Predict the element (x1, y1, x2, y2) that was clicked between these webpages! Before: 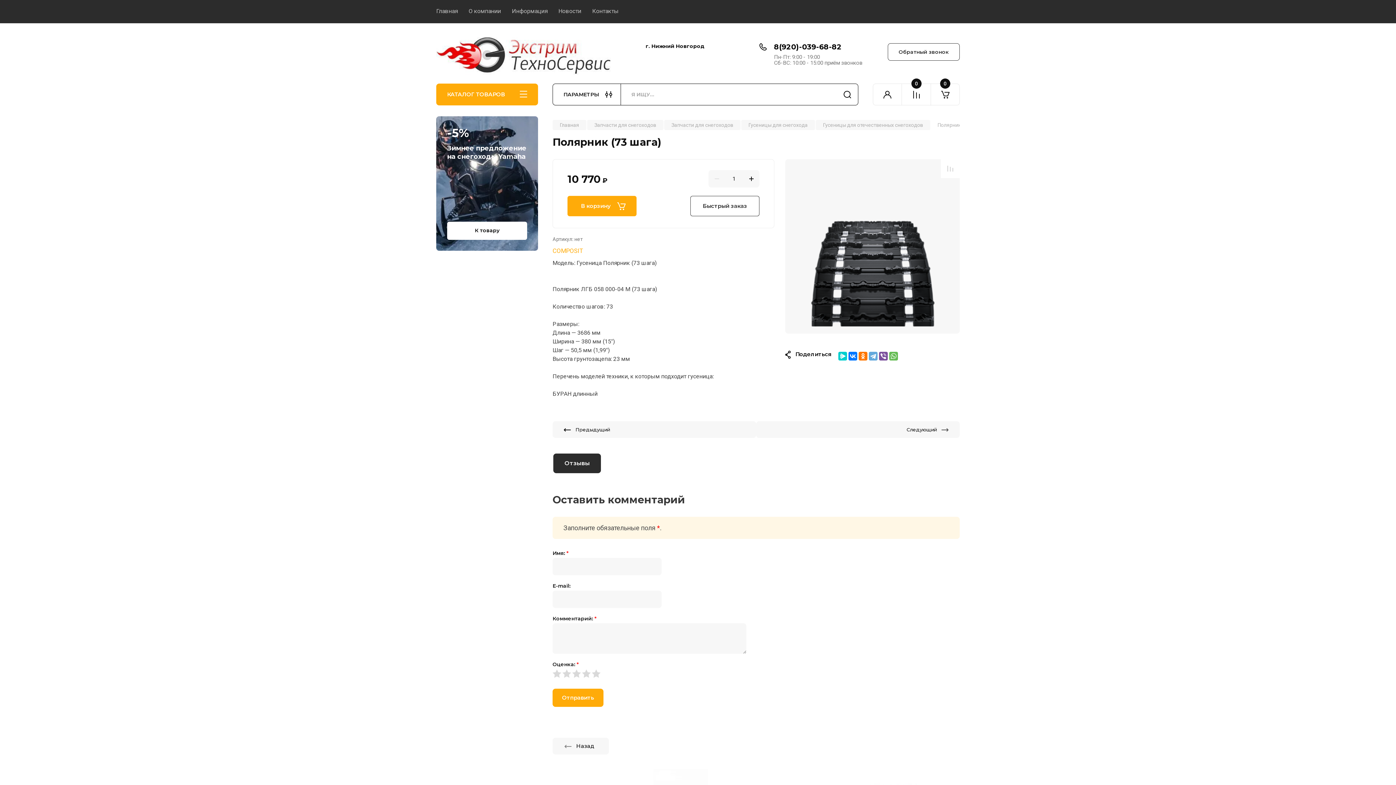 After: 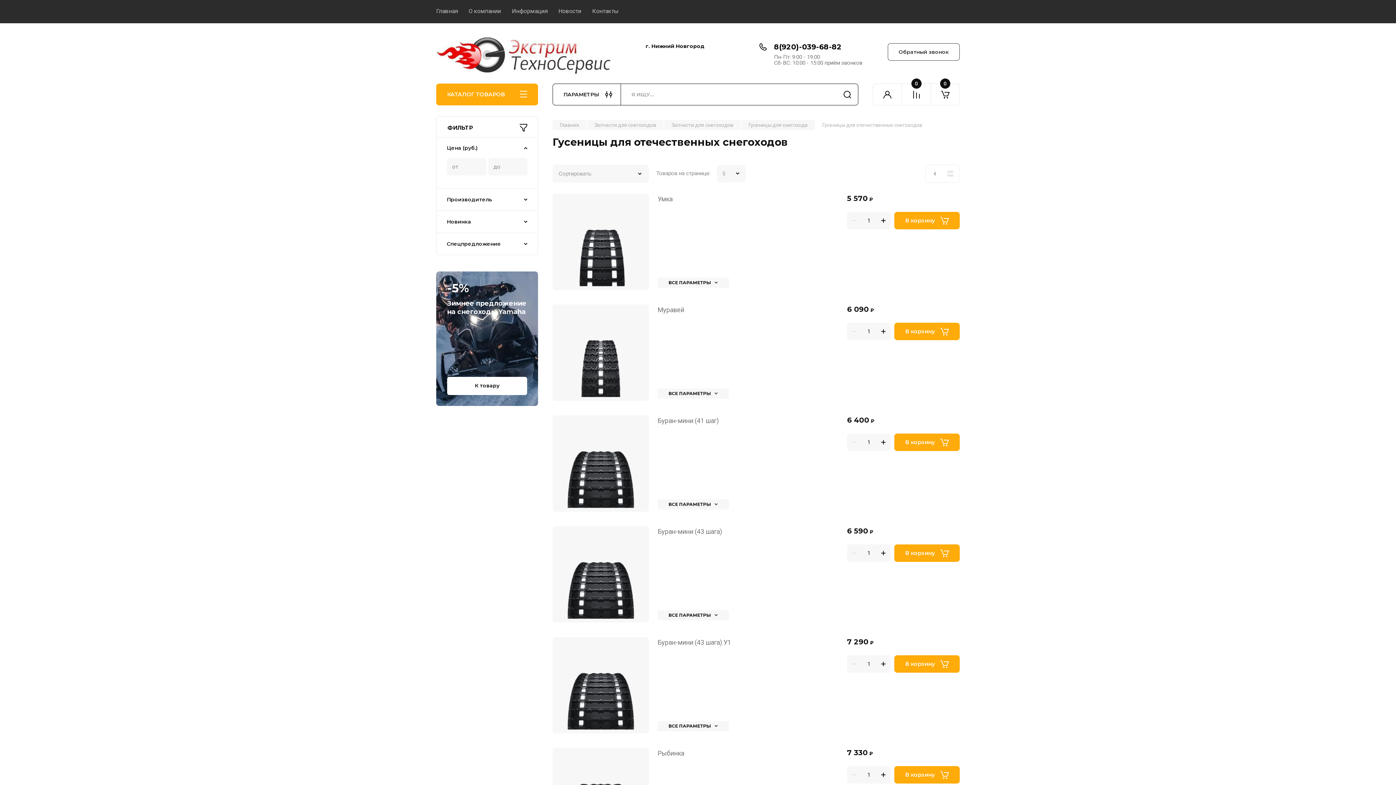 Action: label: Гусеницы для отечественных снегоходов bbox: (816, 119, 930, 130)